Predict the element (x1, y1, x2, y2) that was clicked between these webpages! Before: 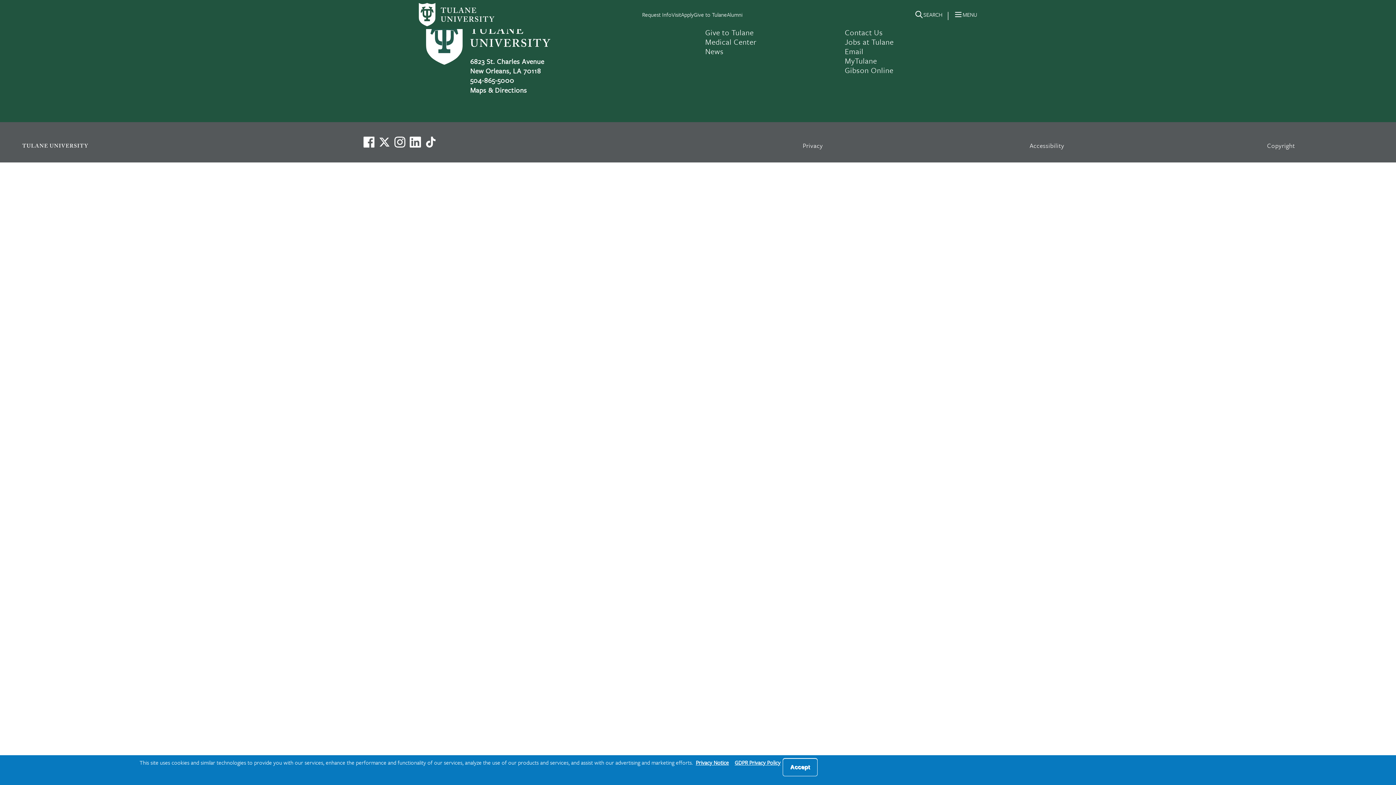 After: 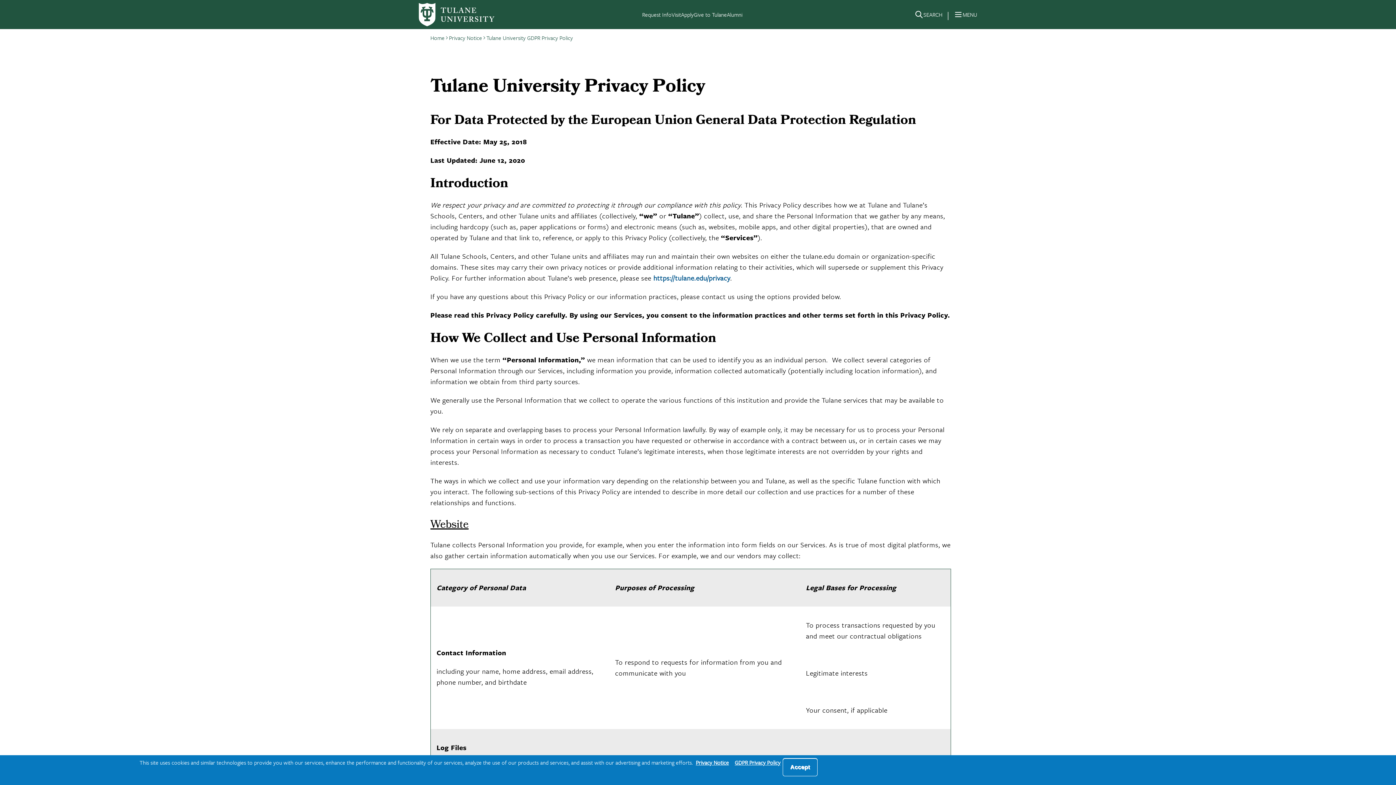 Action: bbox: (734, 758, 780, 766) label: GDPR Privacy Policy